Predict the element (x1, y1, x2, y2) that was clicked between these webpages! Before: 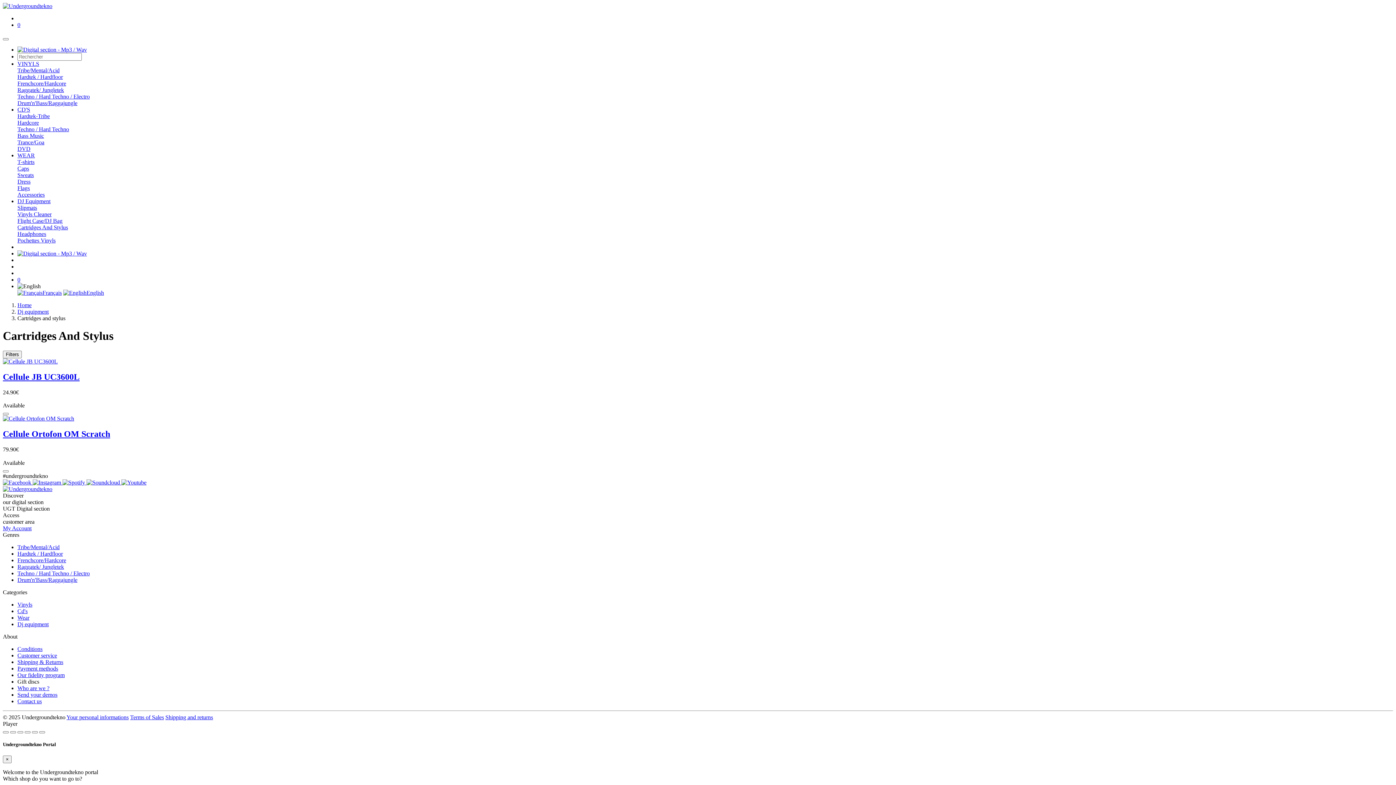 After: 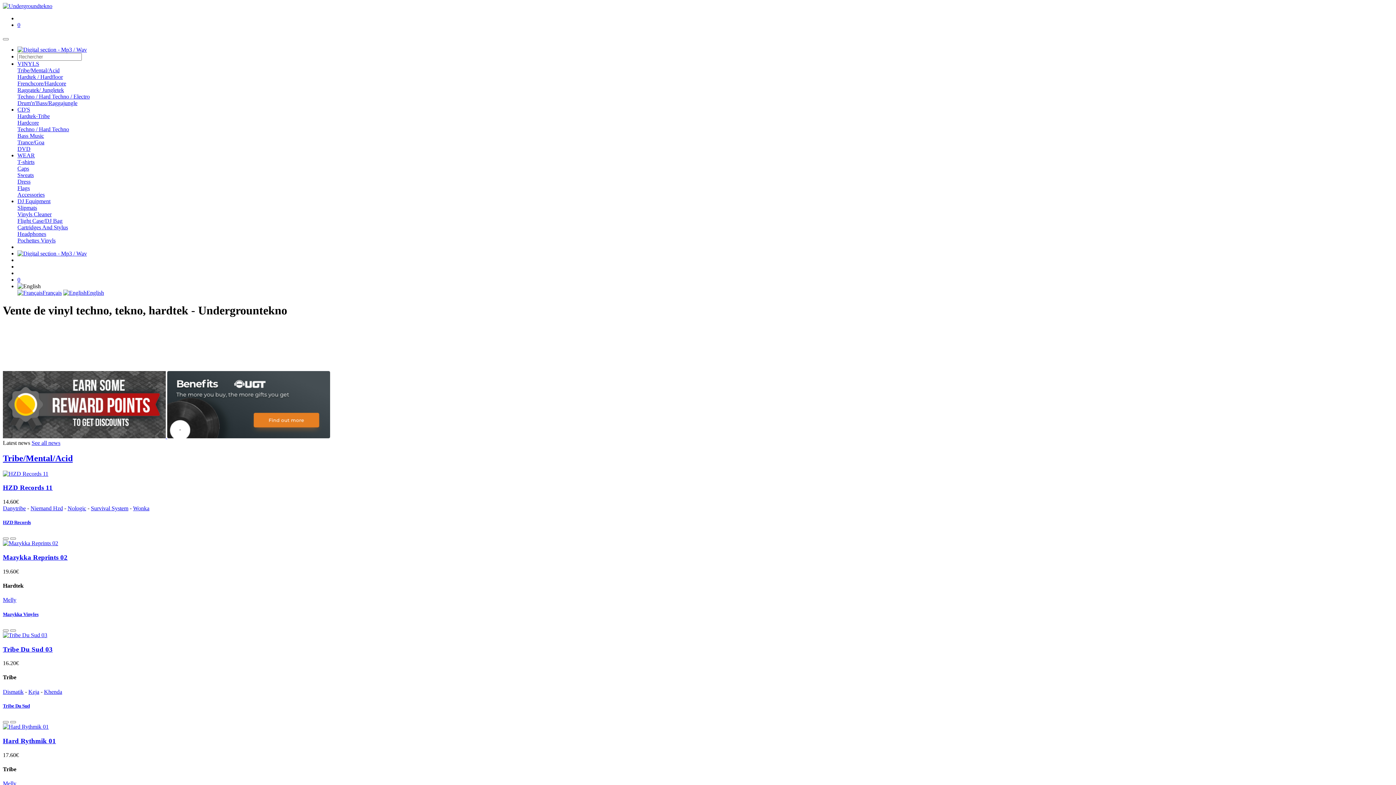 Action: bbox: (2, 2, 52, 9)